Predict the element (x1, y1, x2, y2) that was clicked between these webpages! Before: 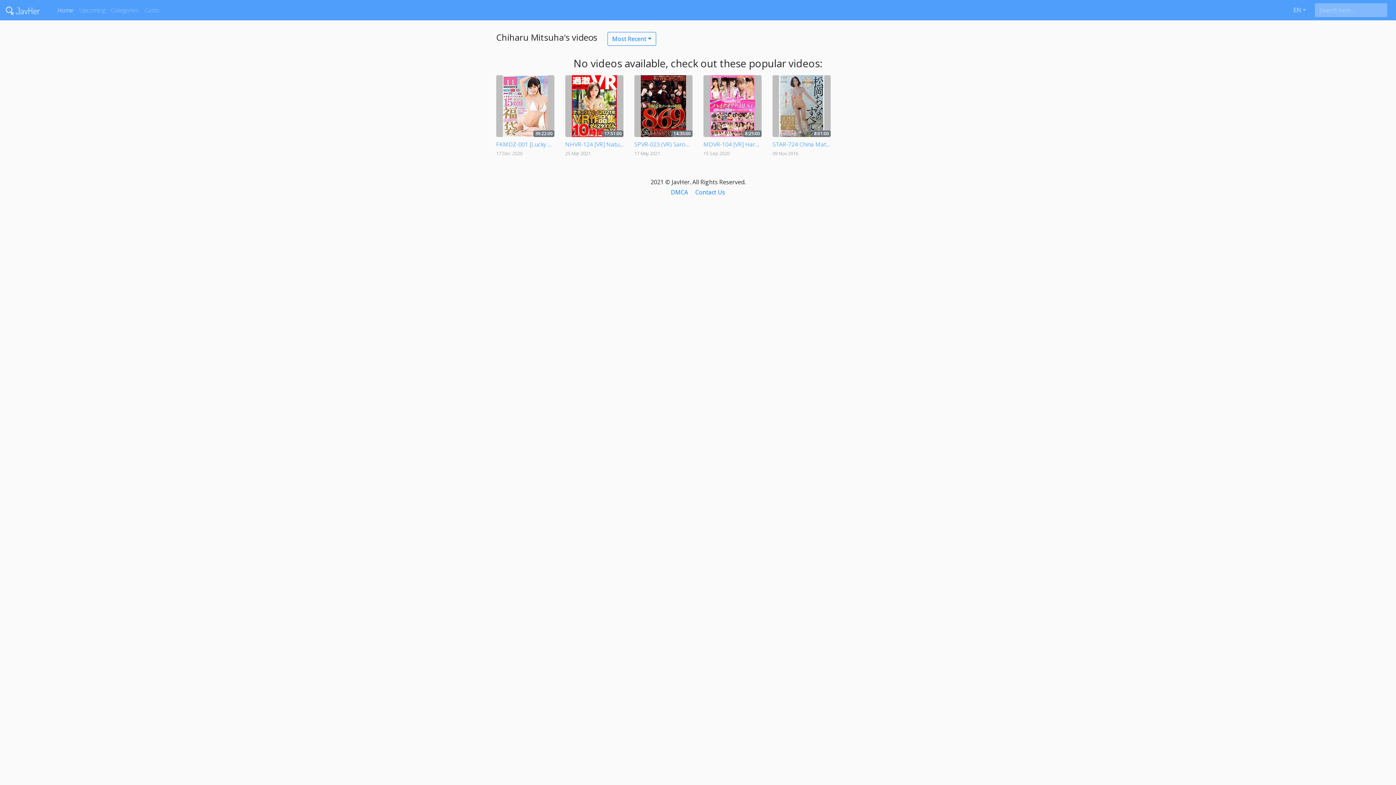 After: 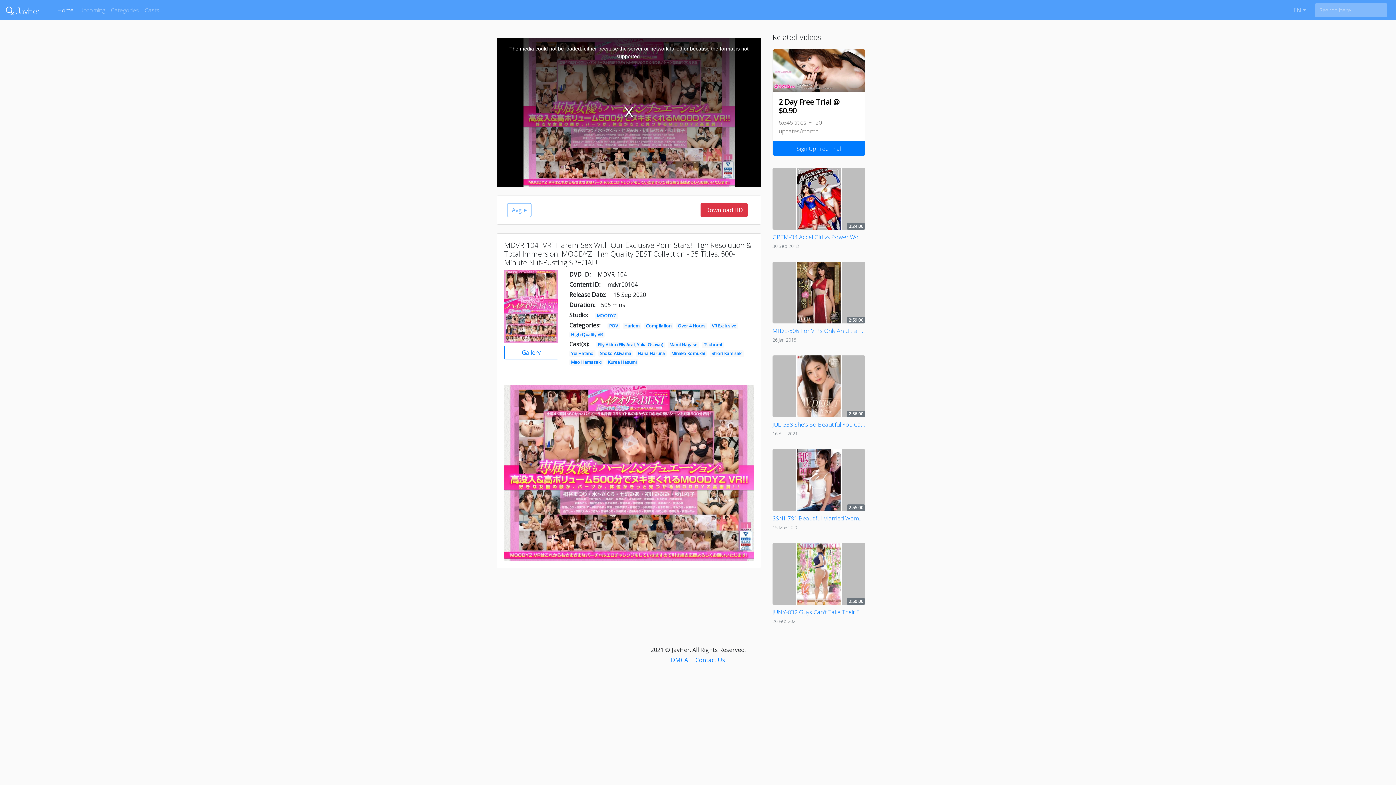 Action: bbox: (703, 75, 761, 157) label: 8:25:00

MDVR-104 [VR] Harem Sex With Our Exclusive Porn Stars! High Resolution & Total Immersion! MOODYZ High Quality BEST Collection - 35 Titles, 500-Minute Nut-Busting SPECIAL!

15 Sep 2020